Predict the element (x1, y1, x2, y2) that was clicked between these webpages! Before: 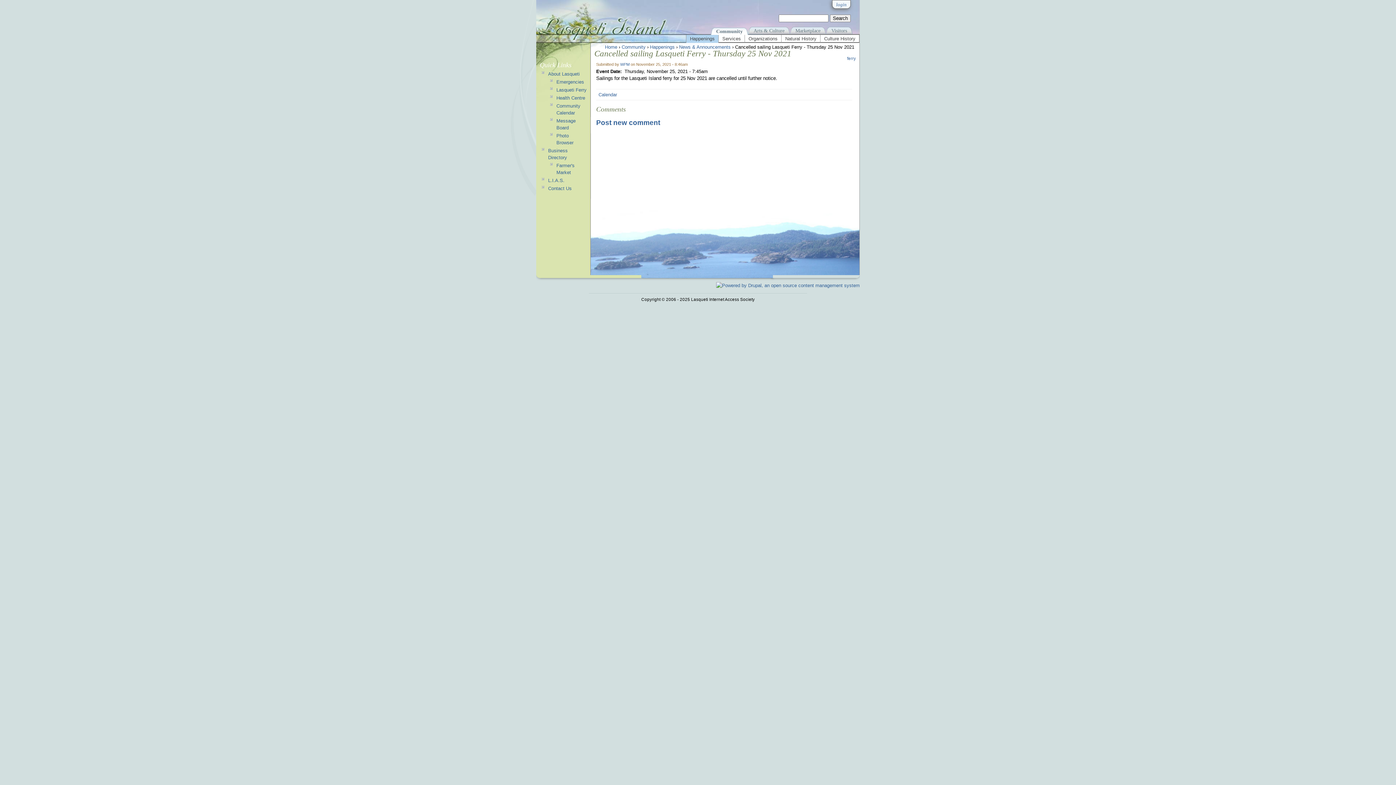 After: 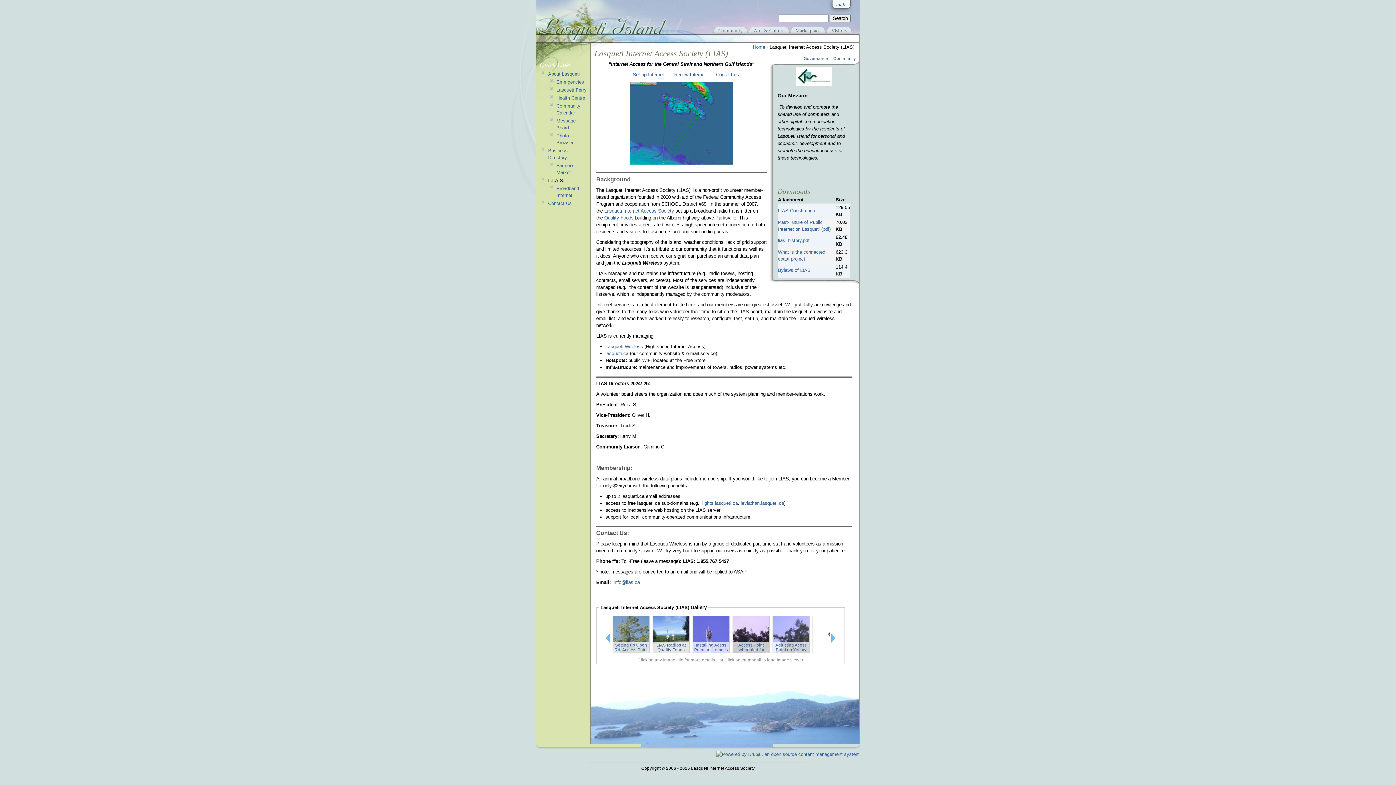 Action: label: L.I.A.S. bbox: (548, 177, 564, 183)